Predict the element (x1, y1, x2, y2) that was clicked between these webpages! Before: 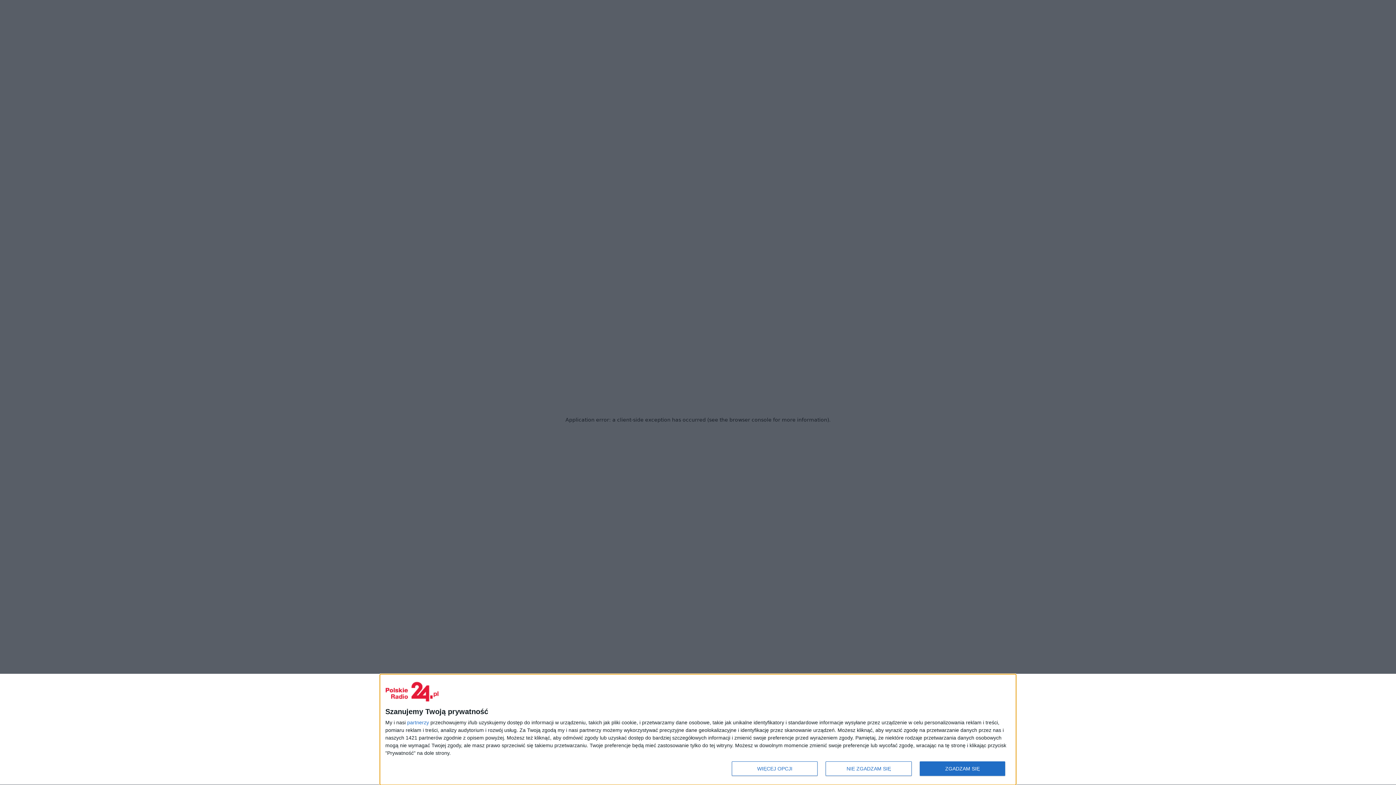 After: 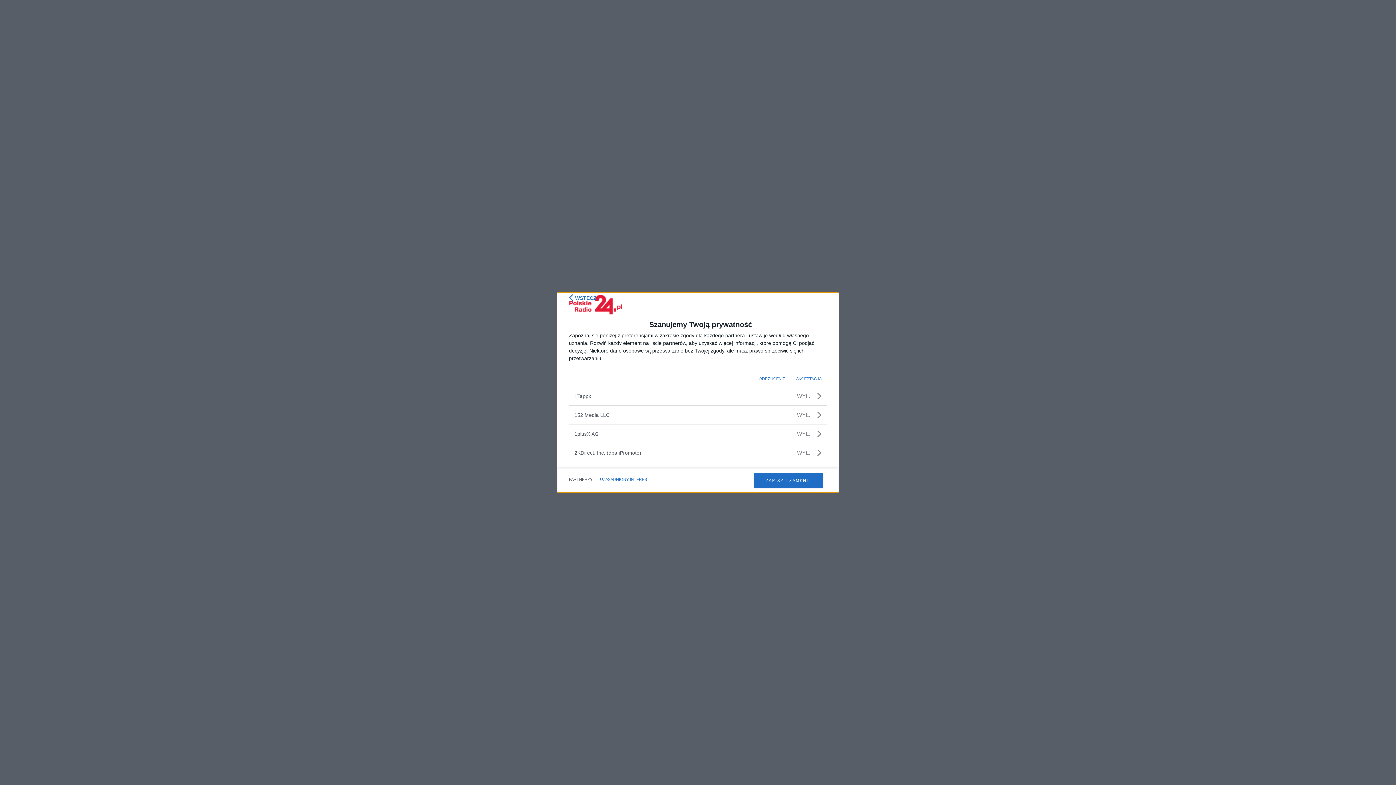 Action: label: partnerzy bbox: (407, 720, 429, 725)